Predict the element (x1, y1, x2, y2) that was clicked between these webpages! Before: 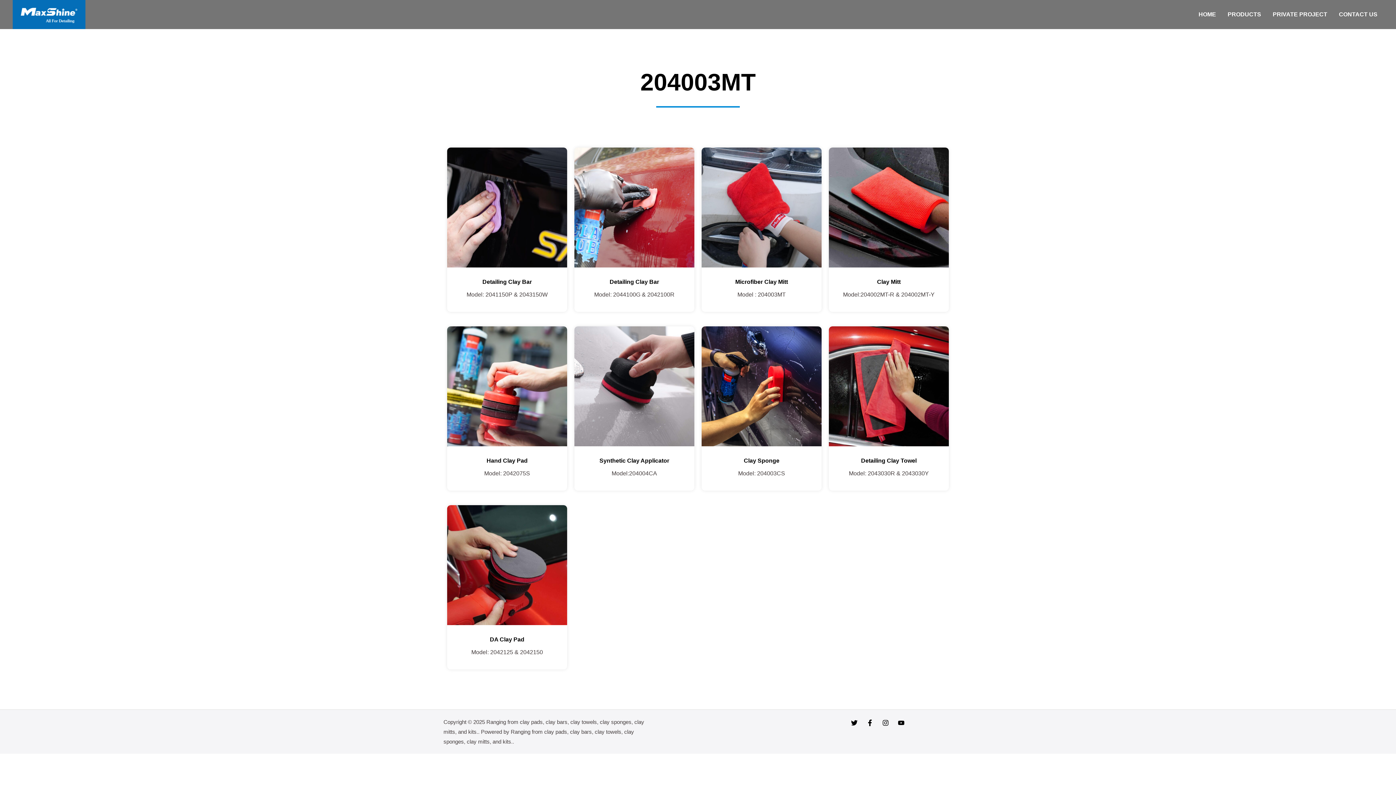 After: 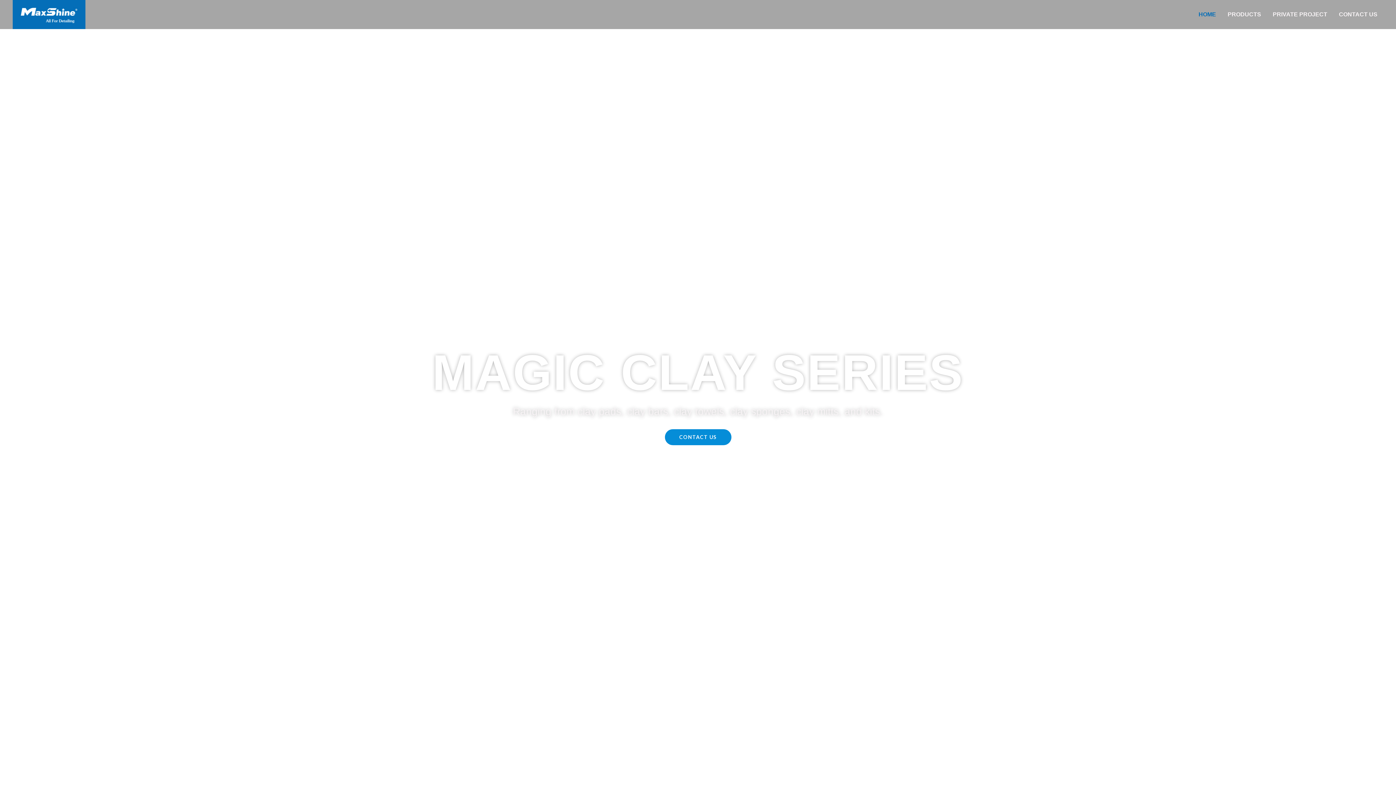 Action: label: HOME bbox: (1193, 0, 1222, 29)